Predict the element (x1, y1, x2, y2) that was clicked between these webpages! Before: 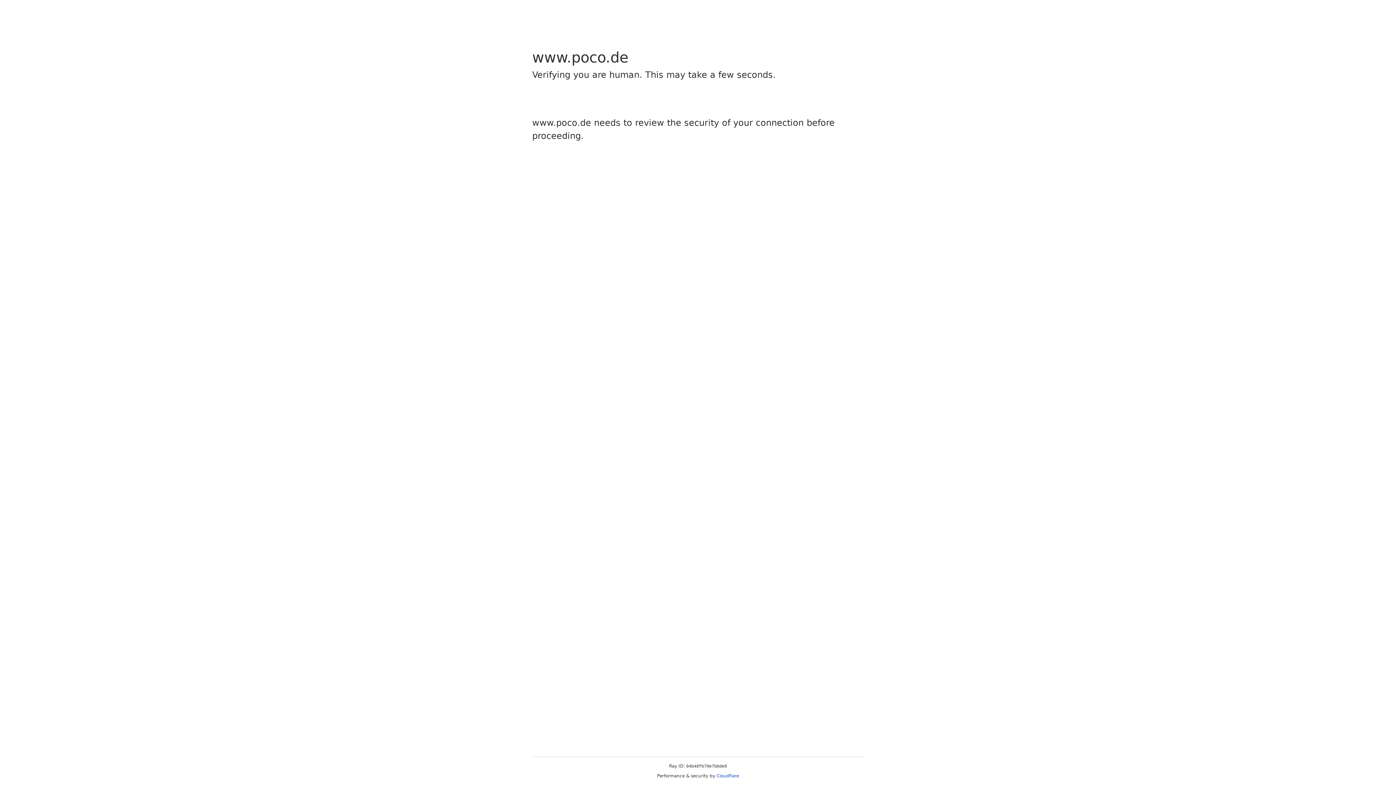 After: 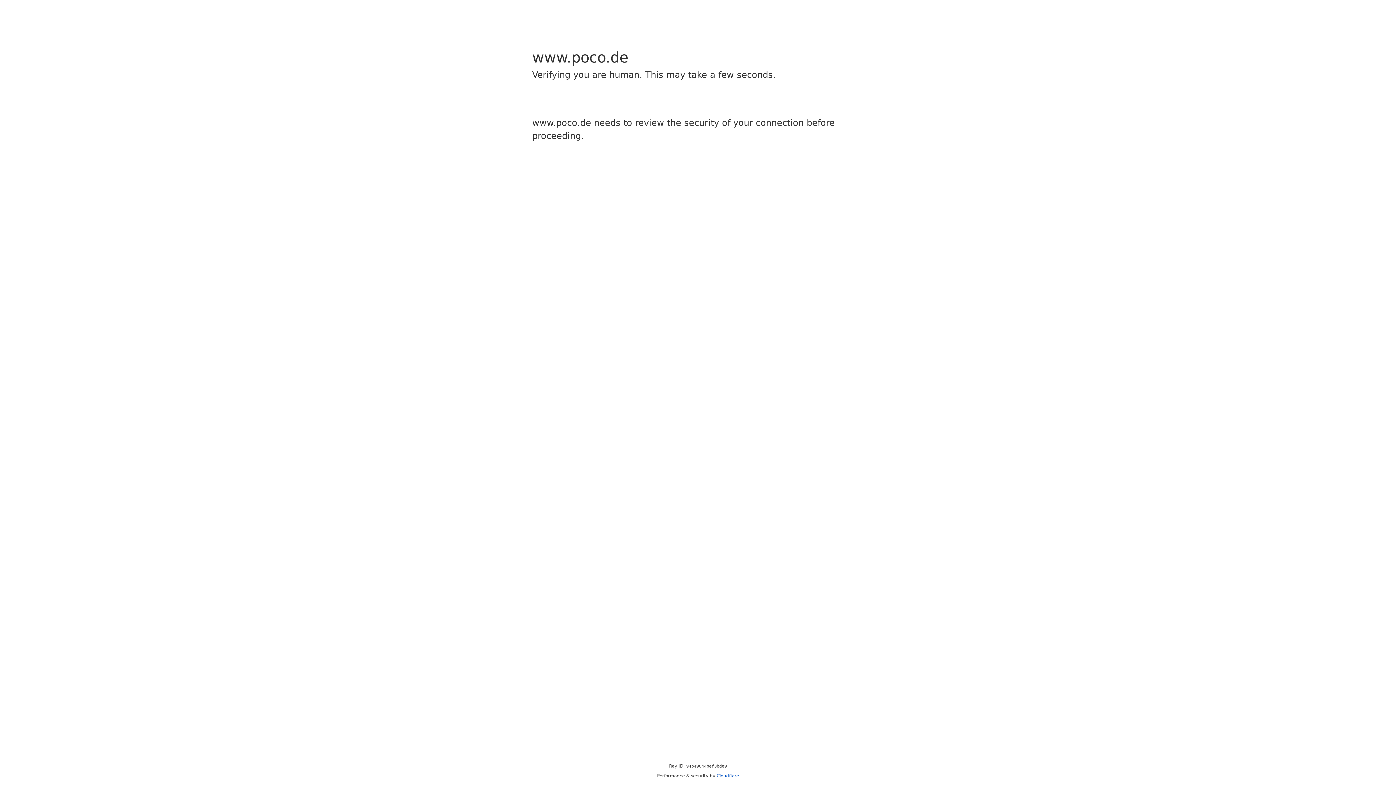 Action: bbox: (716, 773, 739, 778) label: Cloudflare